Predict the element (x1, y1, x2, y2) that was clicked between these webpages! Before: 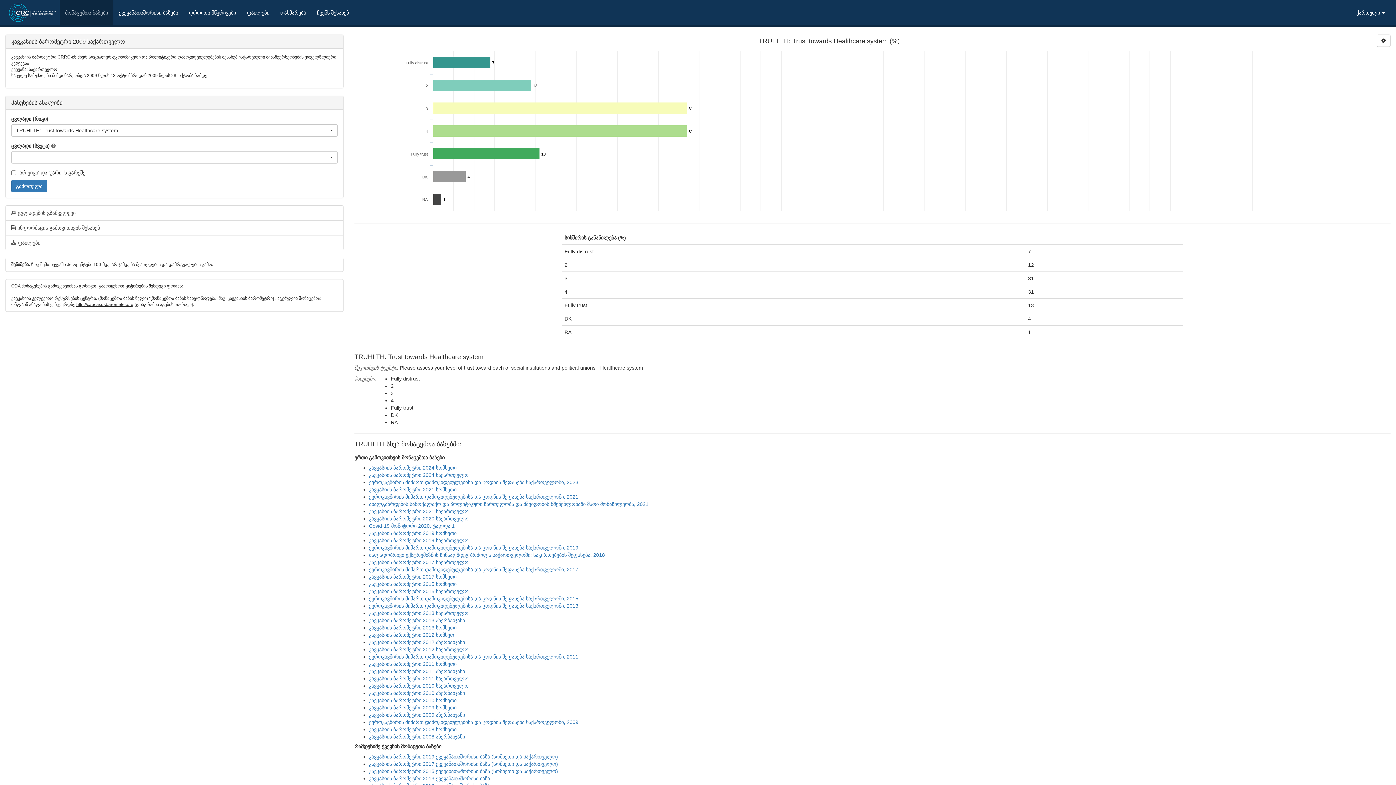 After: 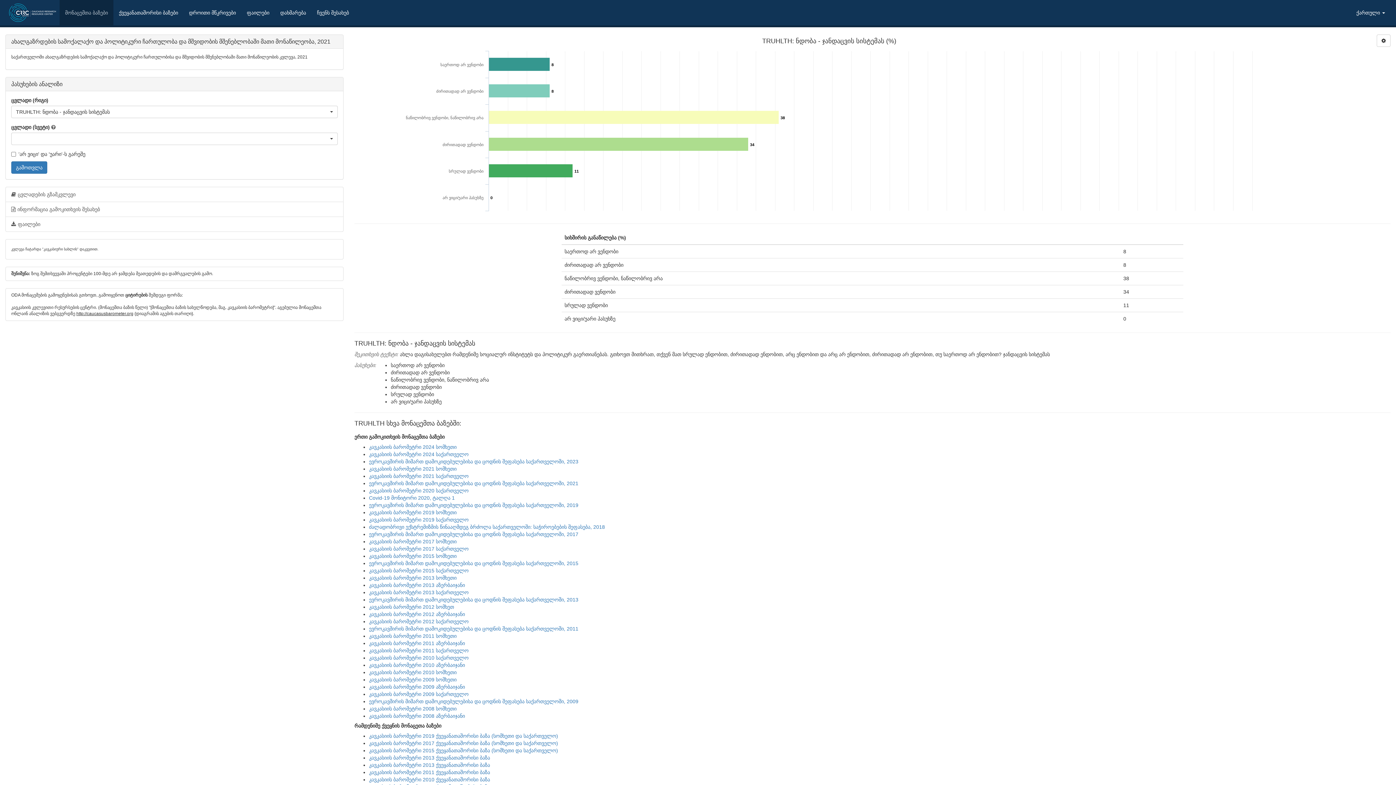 Action: bbox: (369, 501, 648, 507) label: ახალგაზრდების სამოქალაქო და პოლიტიკური ჩართულობა და მშვიდობის მშენებლობაში მათი მონაწილეობა, 2021